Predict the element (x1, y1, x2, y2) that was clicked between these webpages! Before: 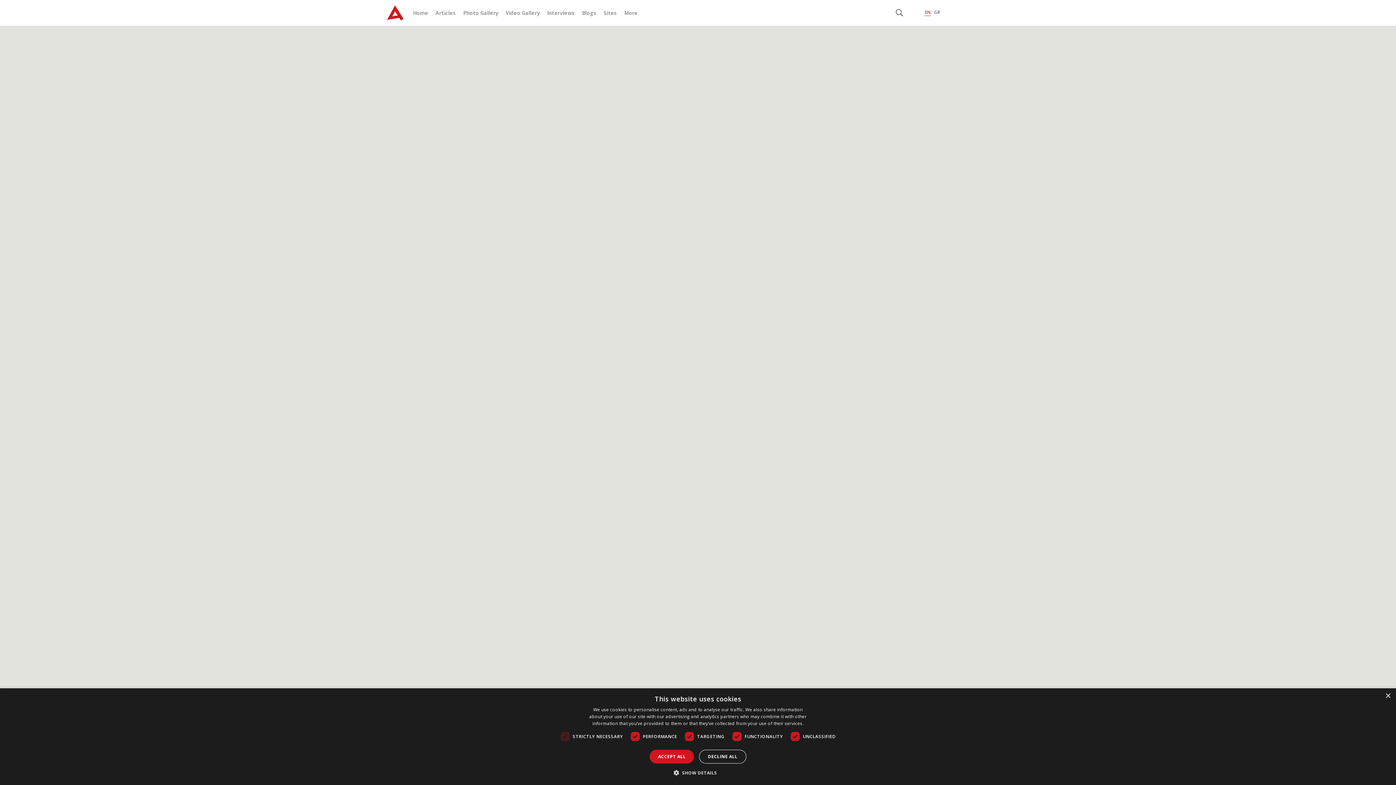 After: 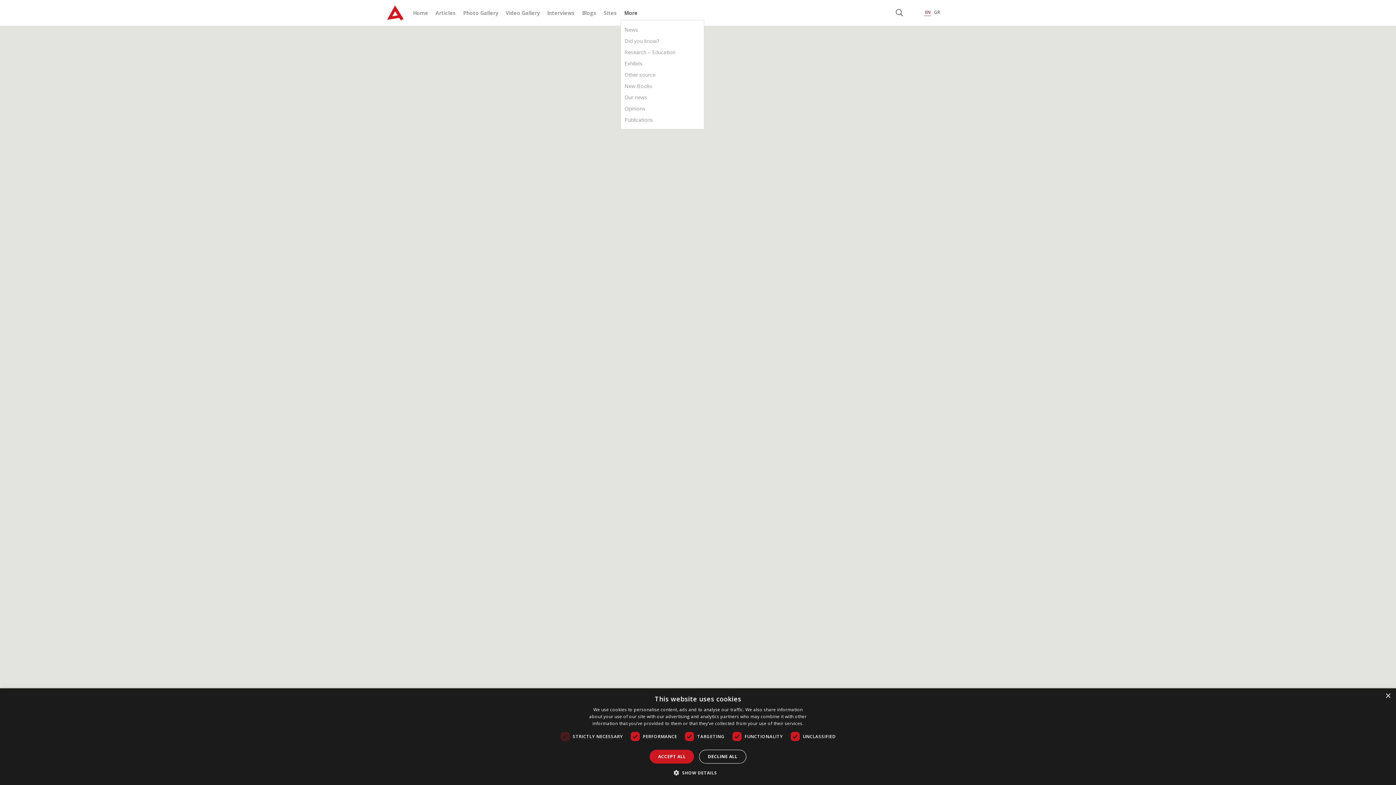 Action: label: More bbox: (624, 9, 637, 16)